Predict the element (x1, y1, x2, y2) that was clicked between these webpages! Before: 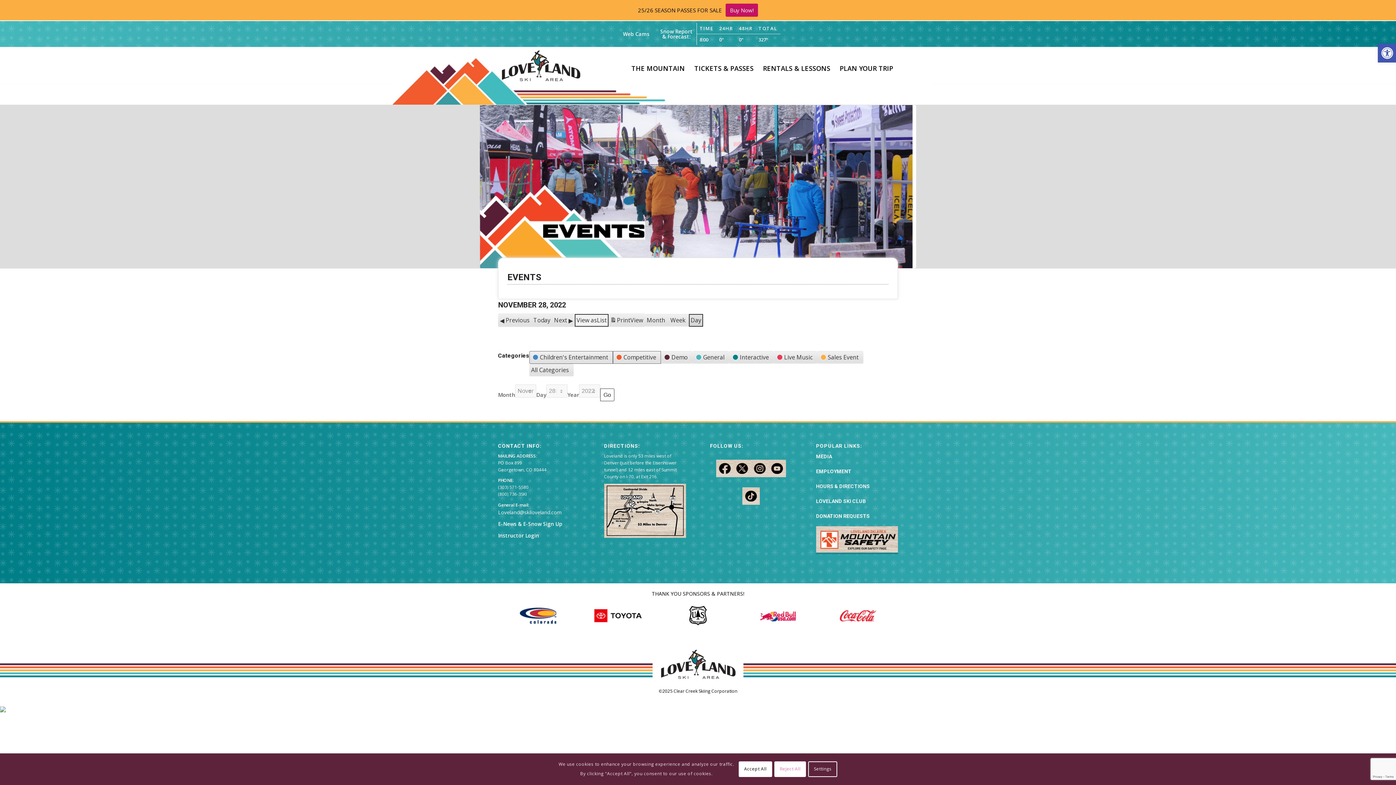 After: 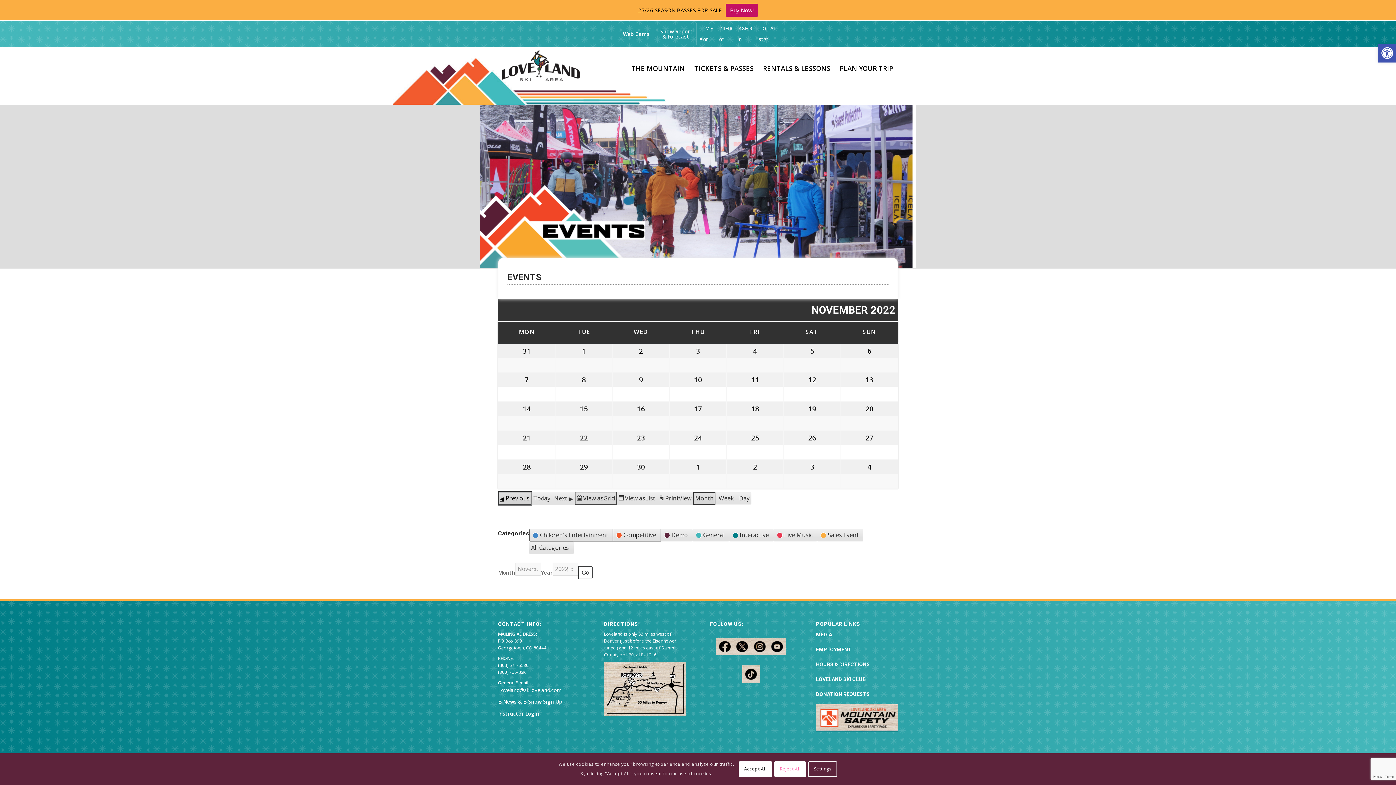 Action: bbox: (498, 313, 531, 327) label: Previous